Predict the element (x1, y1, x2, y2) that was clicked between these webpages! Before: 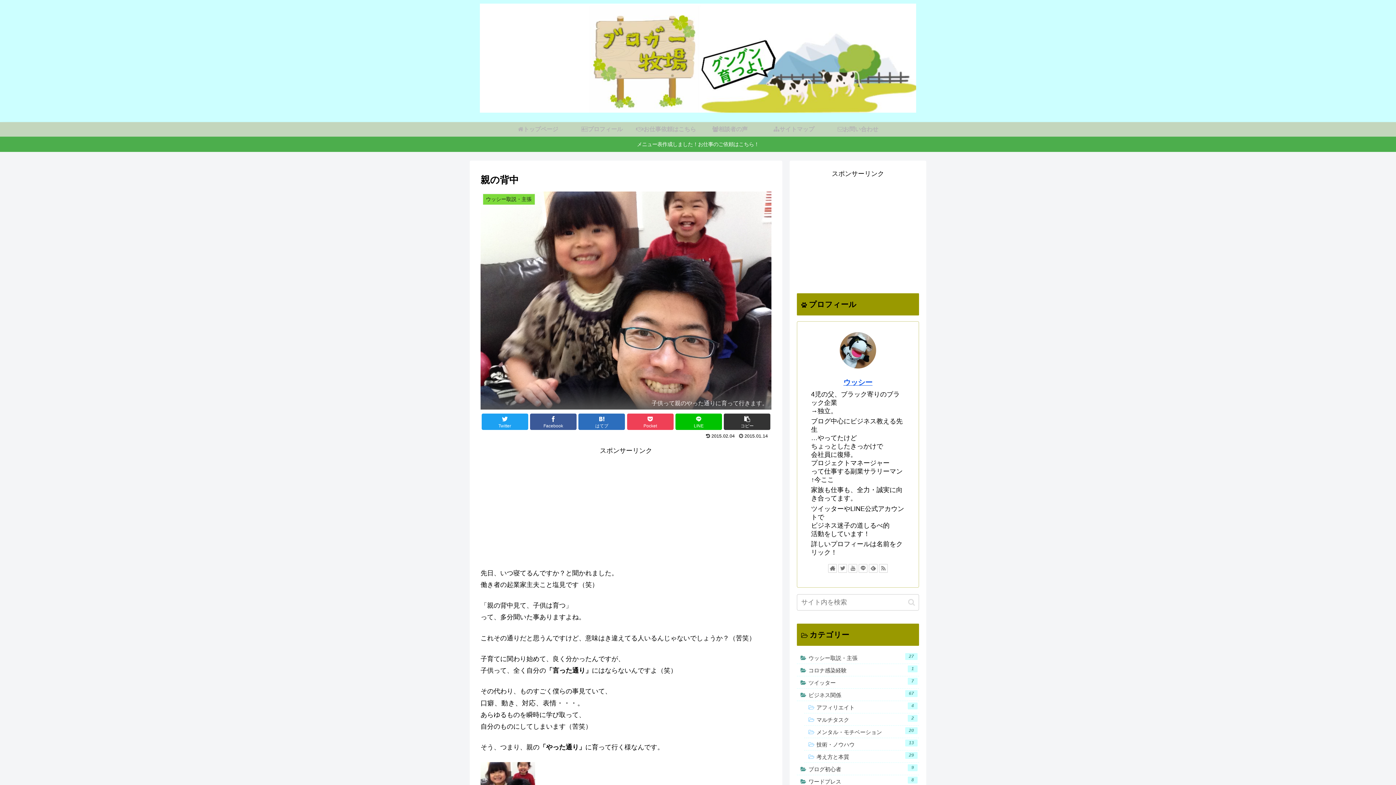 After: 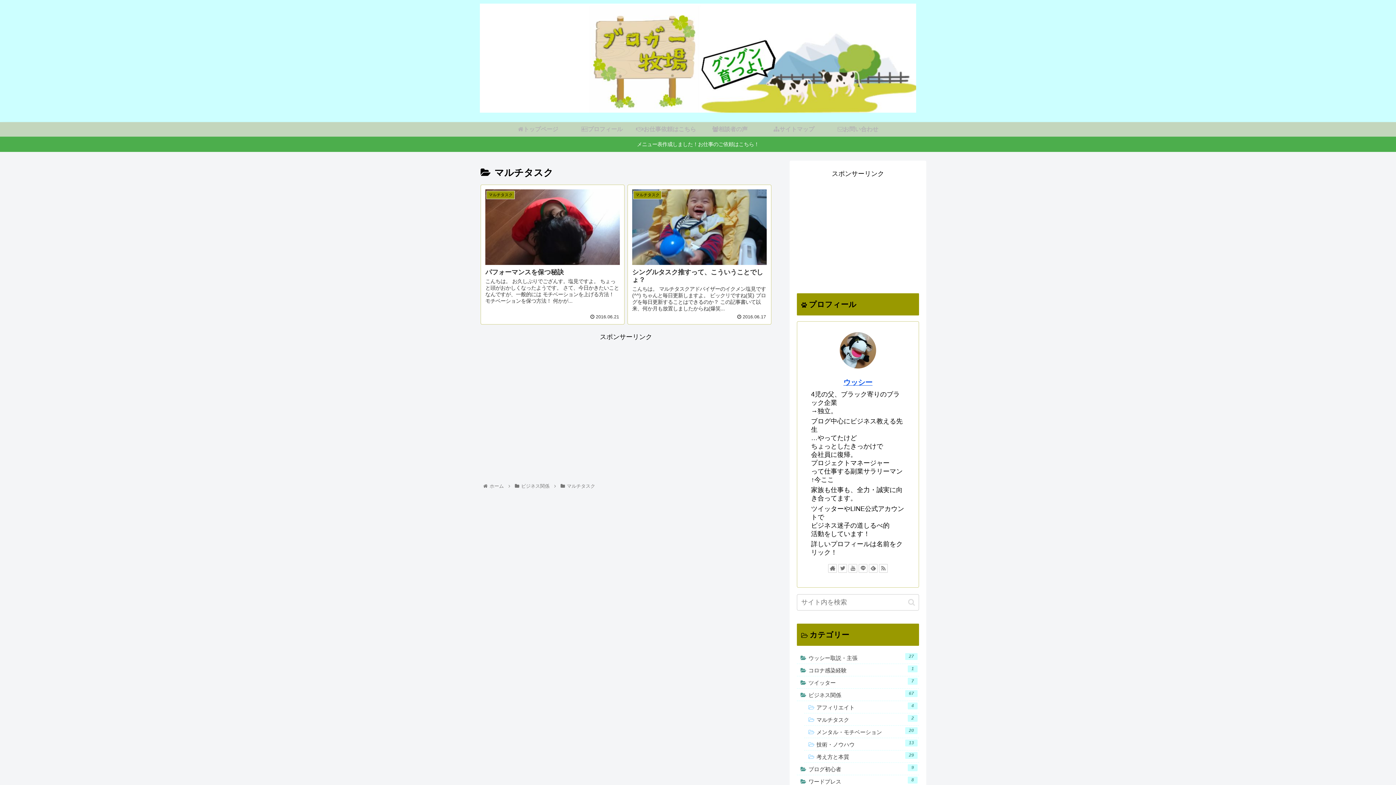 Action: label: マルチタスク
2 bbox: (804, 713, 919, 726)